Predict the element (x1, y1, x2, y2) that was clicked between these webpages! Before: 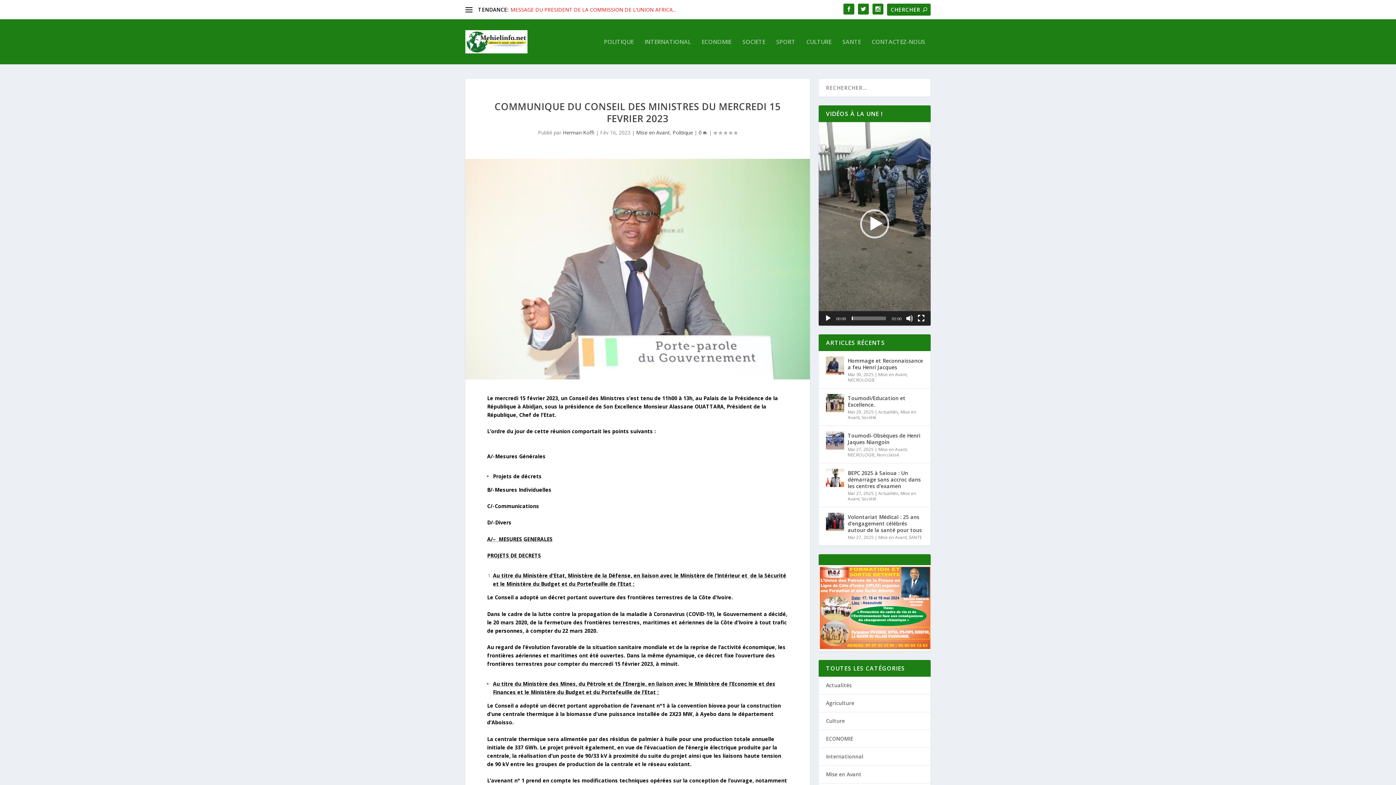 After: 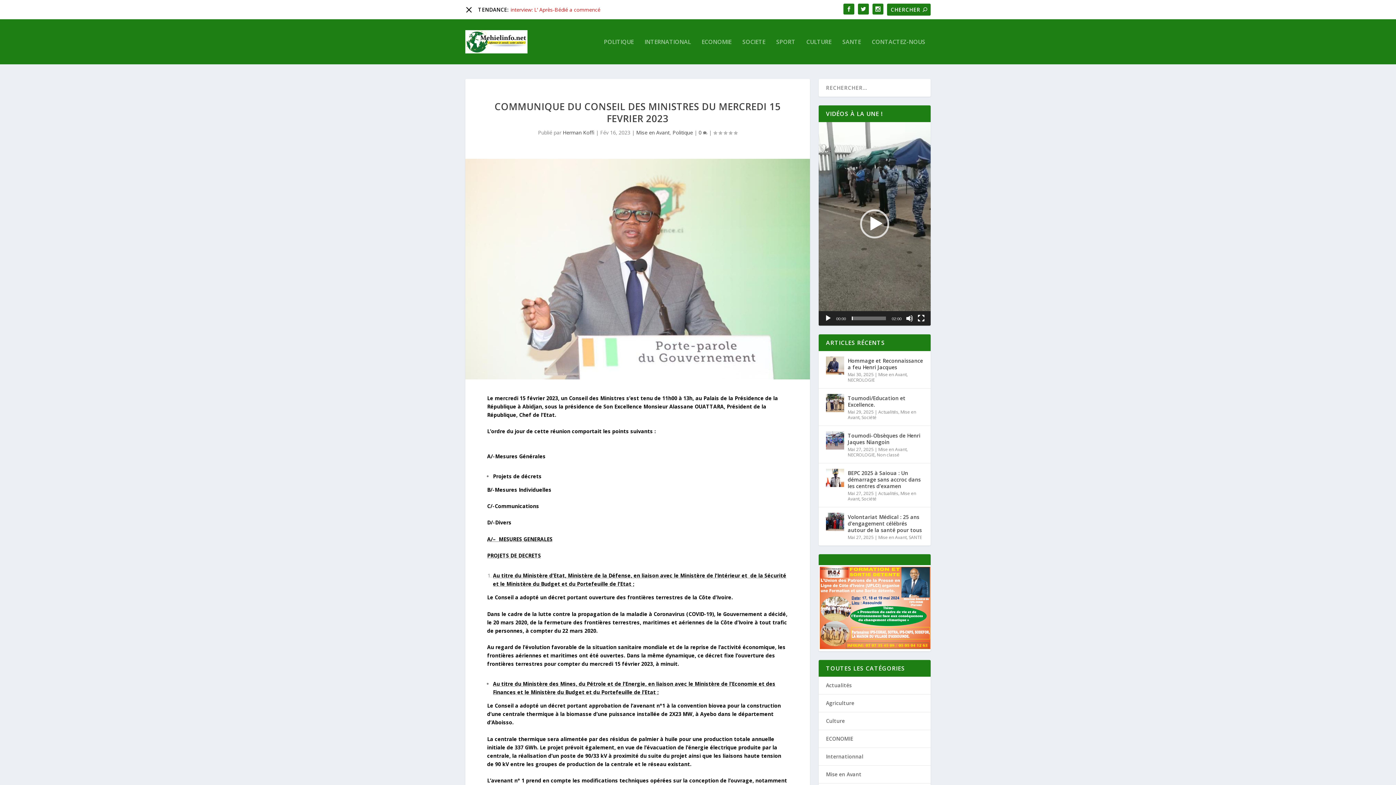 Action: bbox: (465, 6, 472, 13)